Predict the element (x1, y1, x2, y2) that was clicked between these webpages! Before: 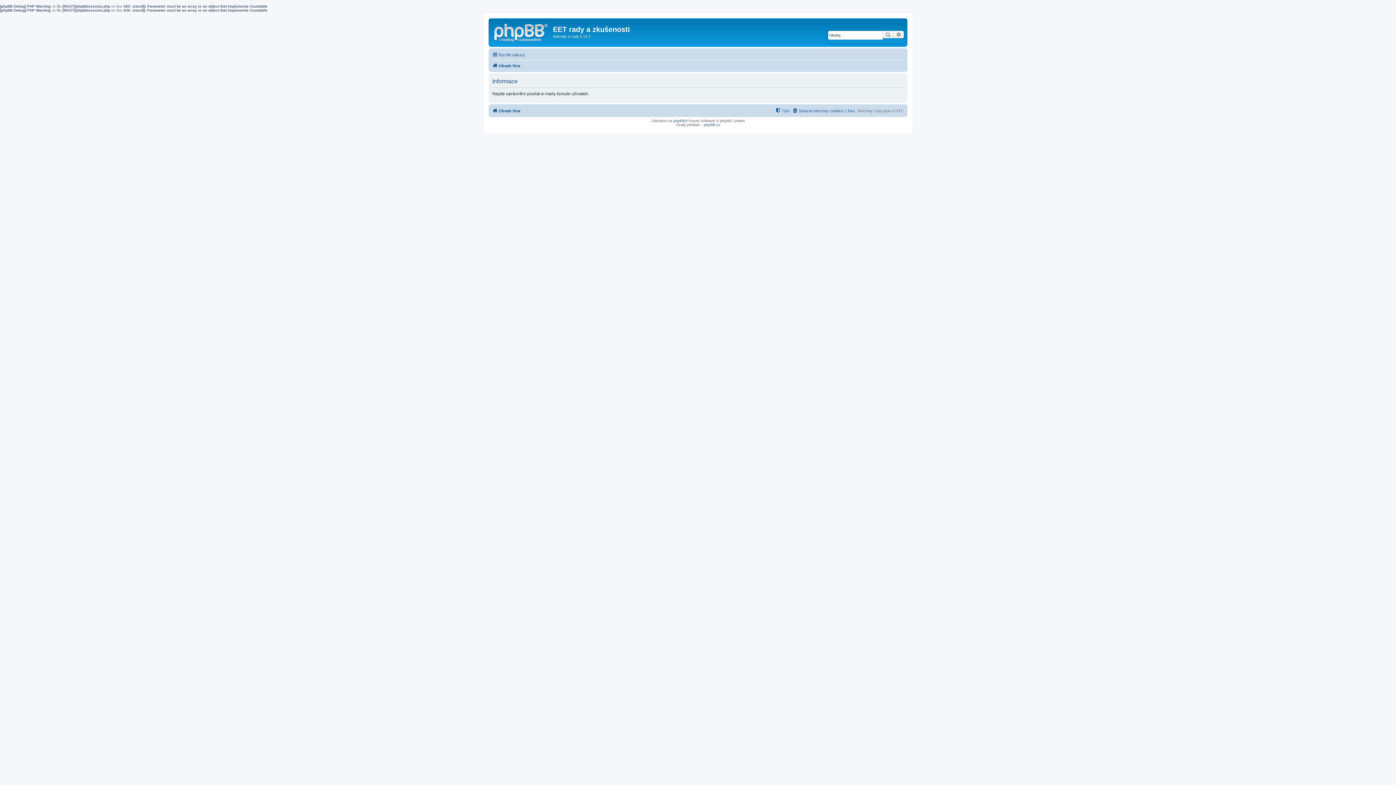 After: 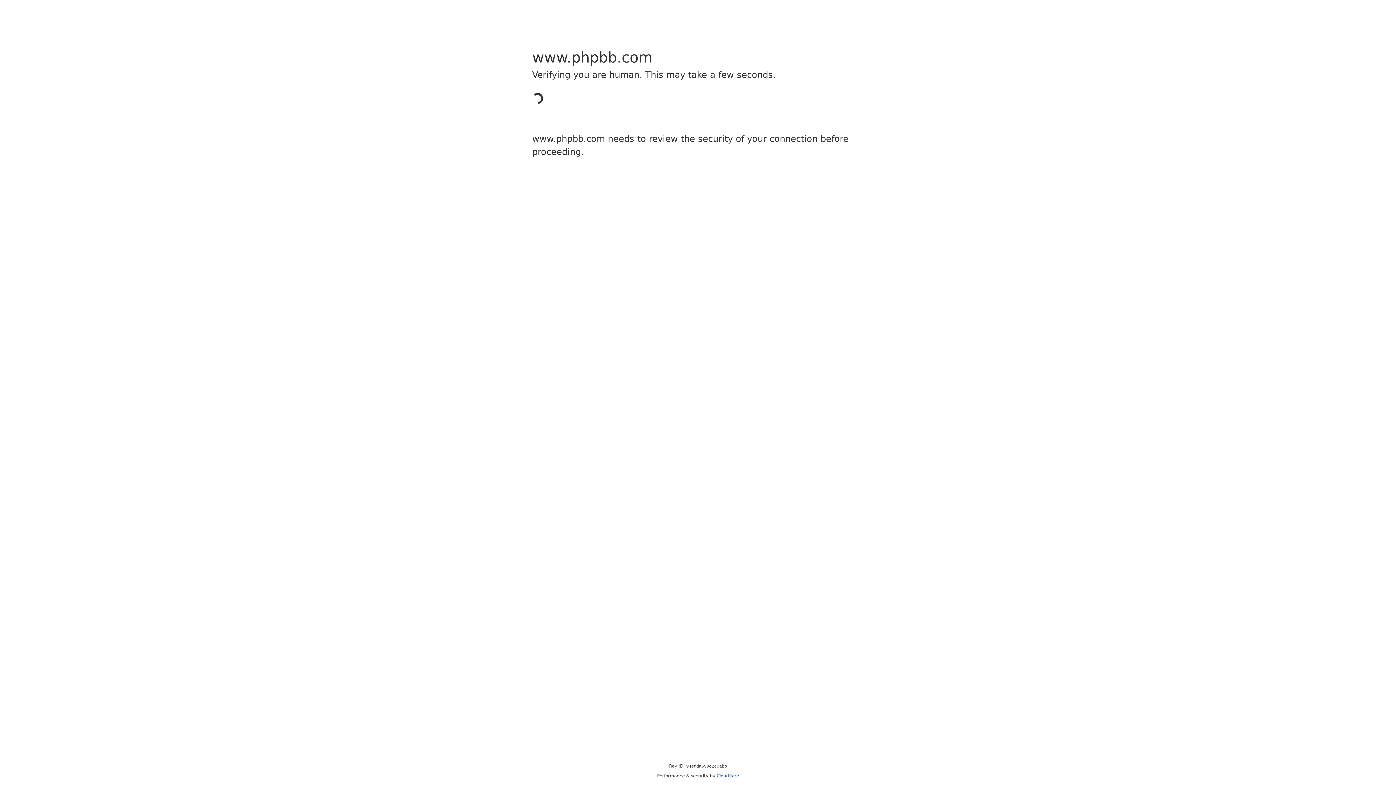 Action: label: phpBB bbox: (673, 118, 685, 122)